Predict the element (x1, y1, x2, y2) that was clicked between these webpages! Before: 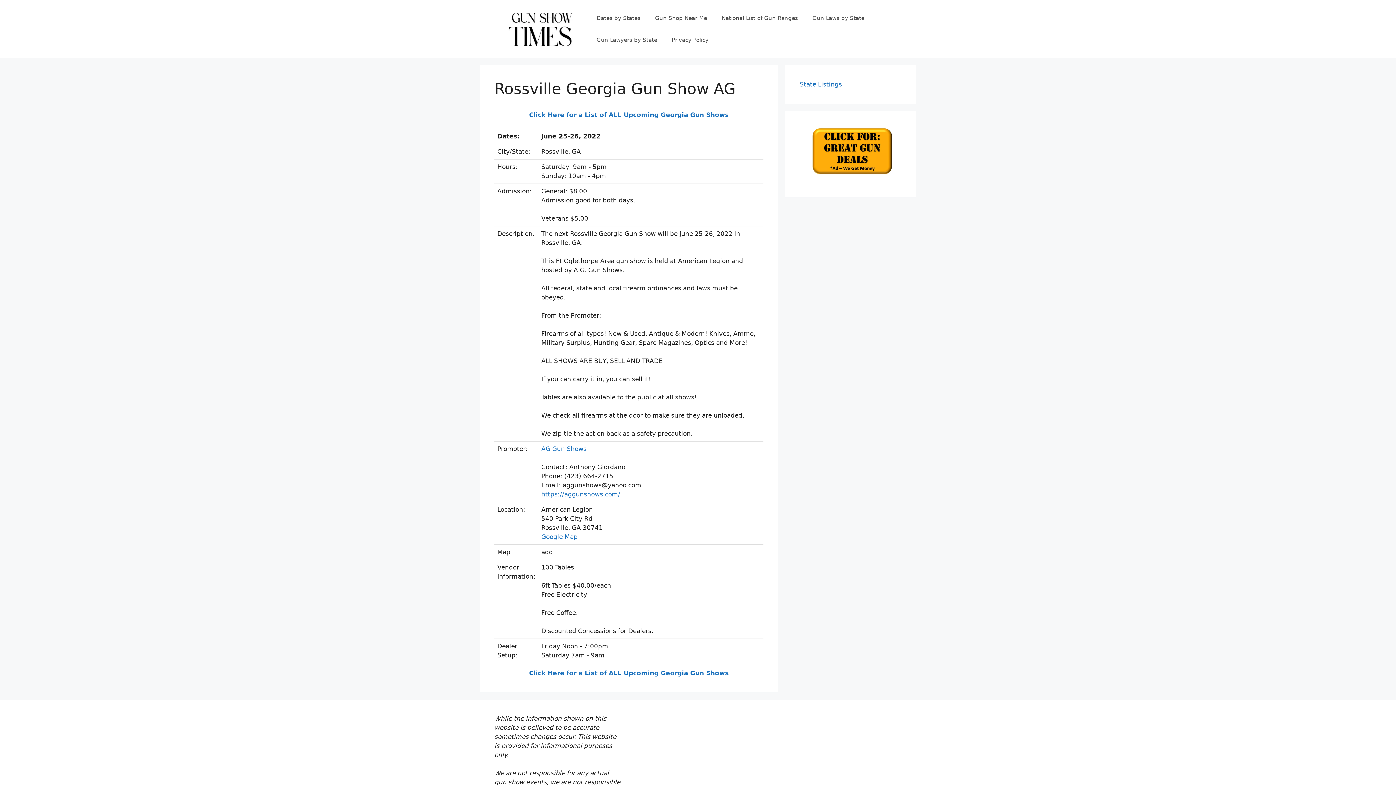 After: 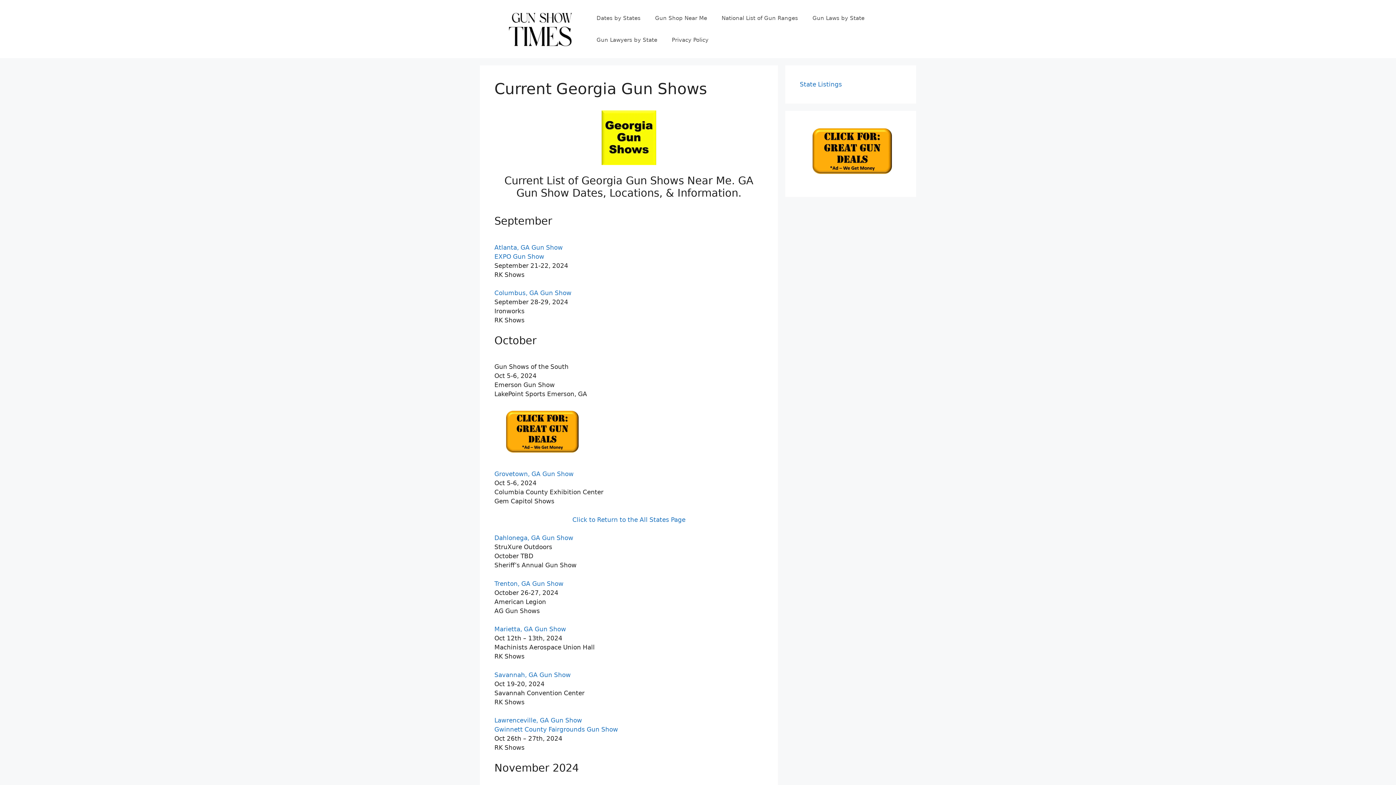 Action: bbox: (529, 669, 728, 676) label: Click Here for a List of ALL Upcoming Georgia Gun Shows